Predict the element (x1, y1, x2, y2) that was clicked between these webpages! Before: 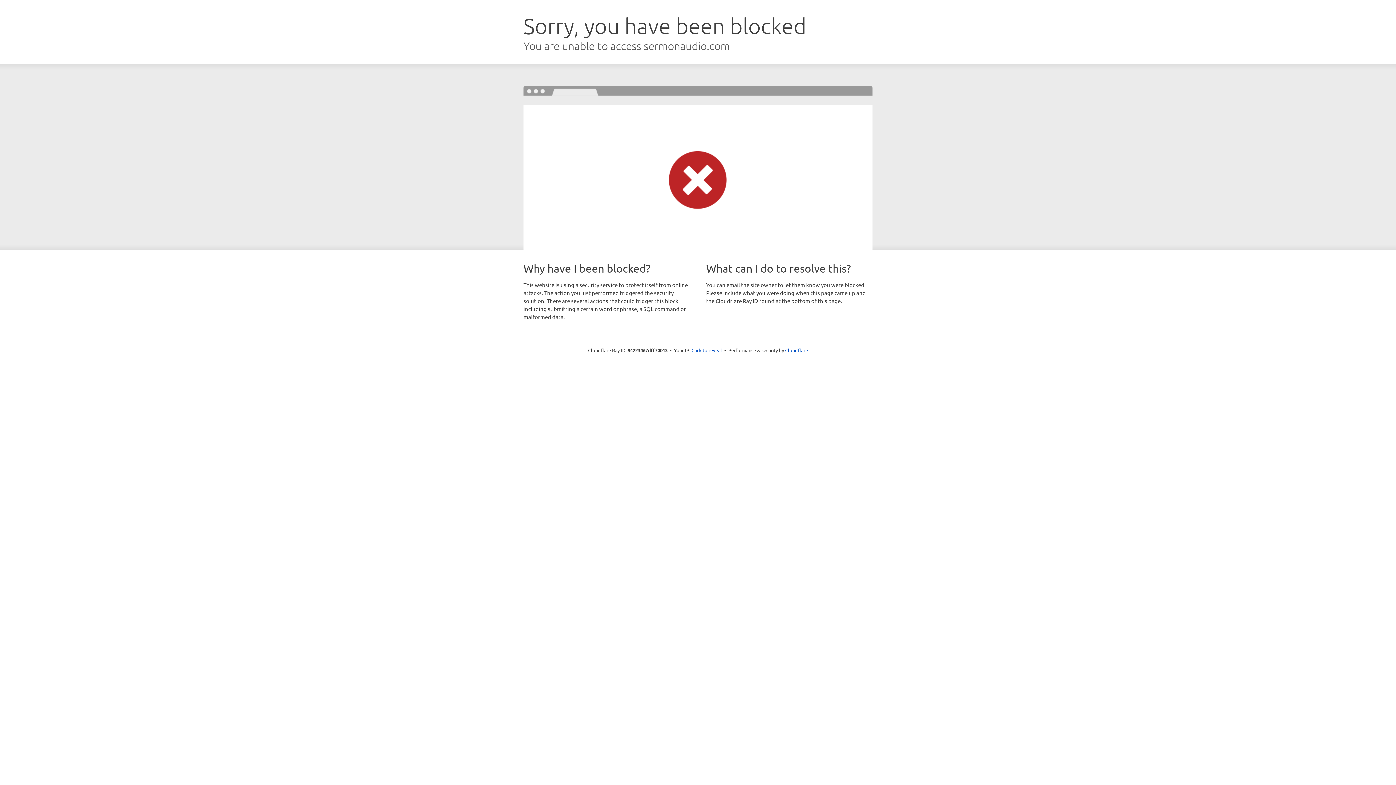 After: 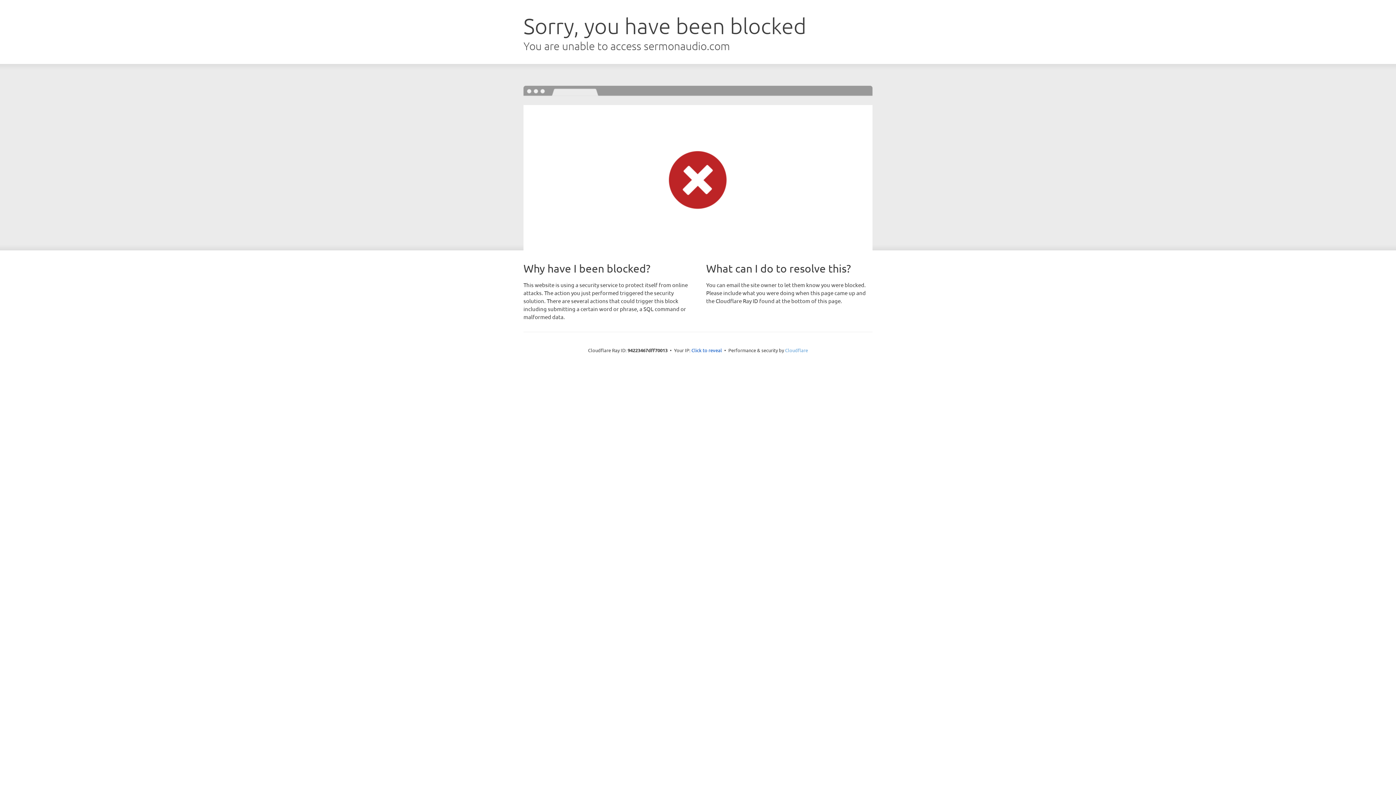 Action: label: Cloudflare bbox: (785, 347, 808, 353)